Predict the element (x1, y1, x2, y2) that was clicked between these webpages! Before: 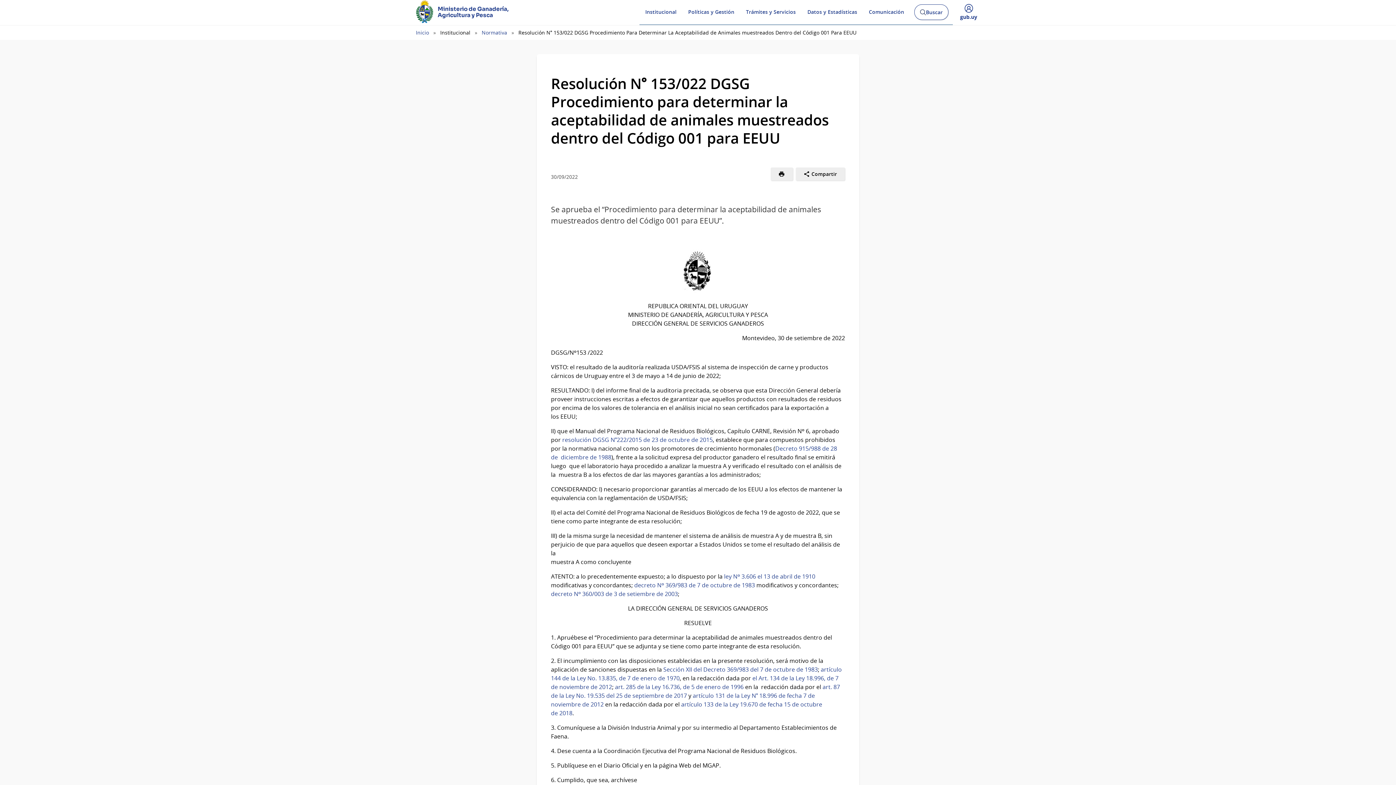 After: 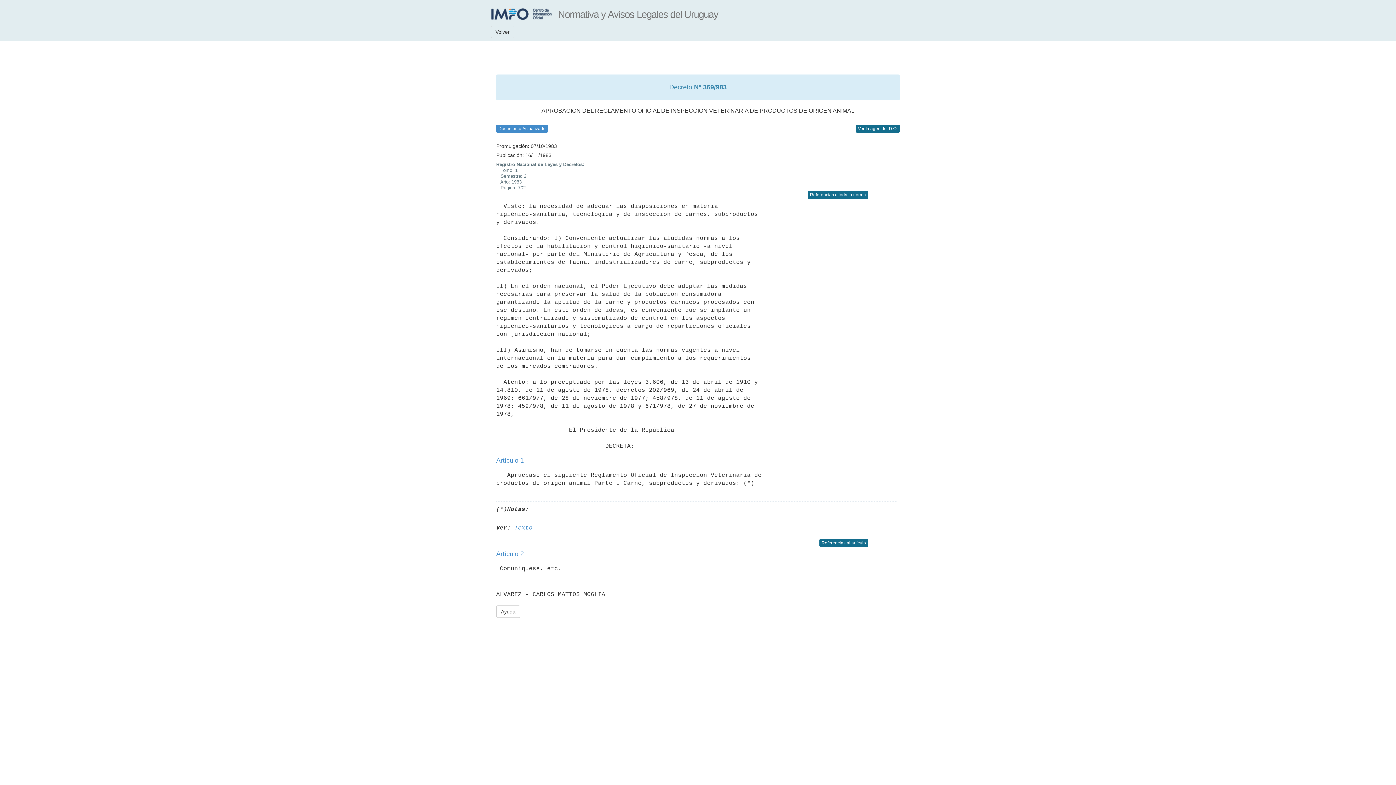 Action: bbox: (634, 581, 755, 589) label: decreto Nº 369/983 de 7 de octubre de 1983